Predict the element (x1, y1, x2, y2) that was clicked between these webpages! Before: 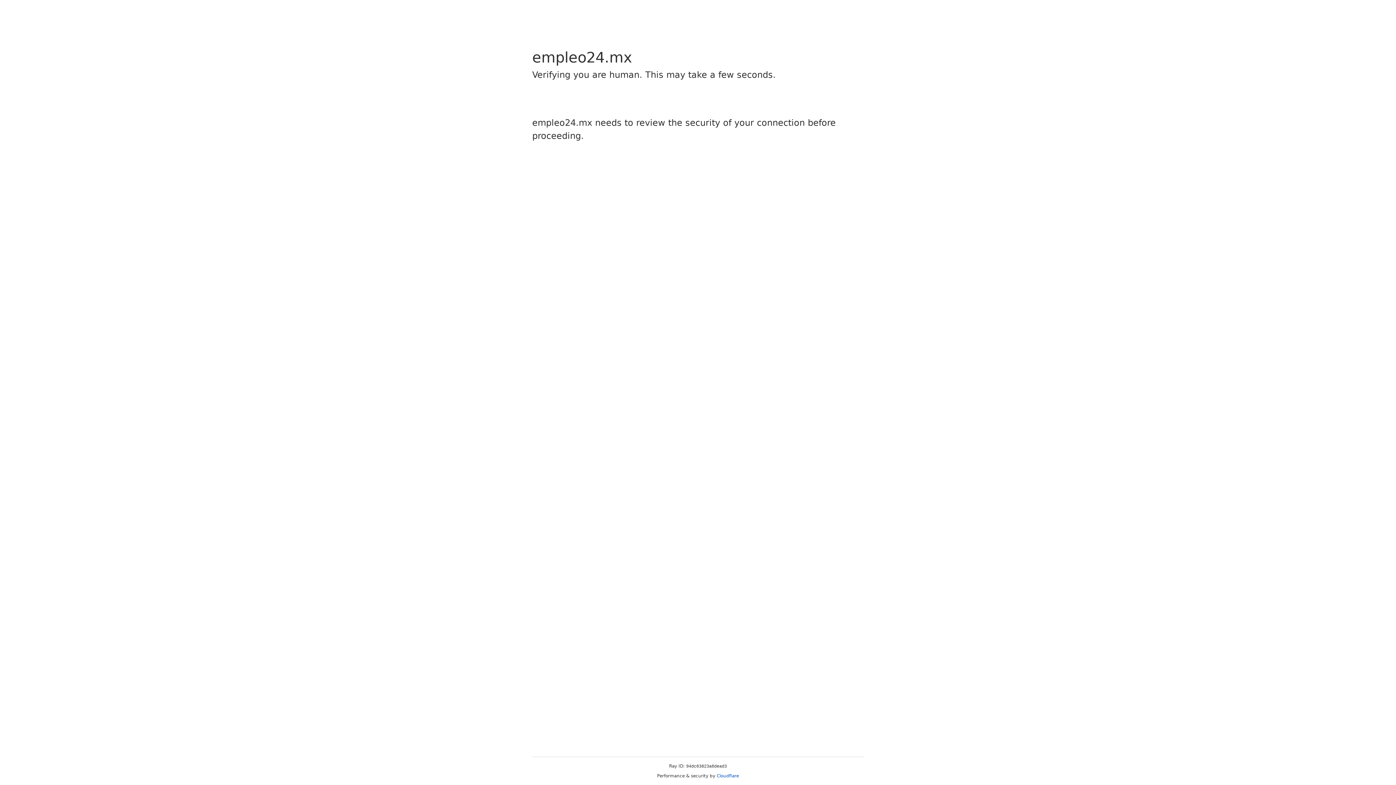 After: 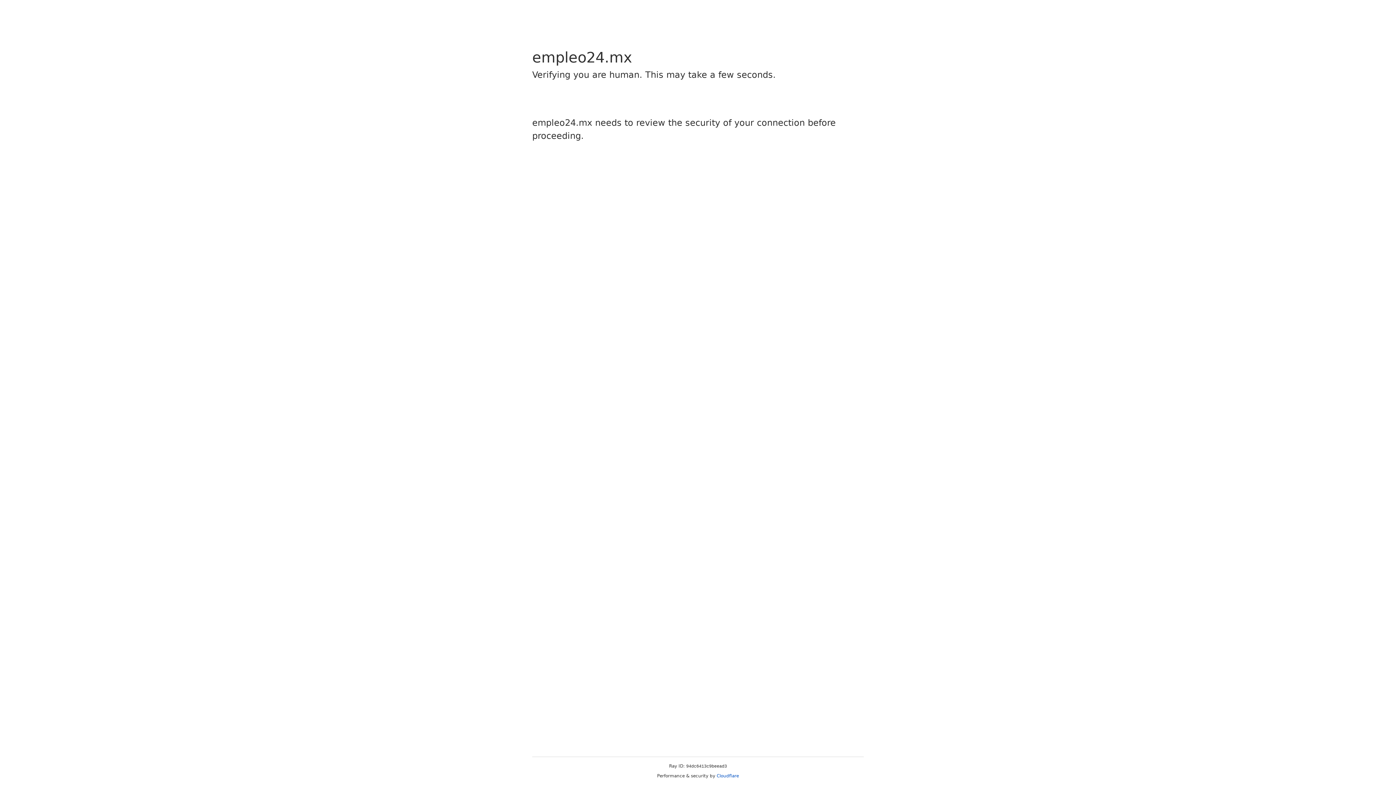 Action: bbox: (716, 773, 739, 778) label: Cloudflare